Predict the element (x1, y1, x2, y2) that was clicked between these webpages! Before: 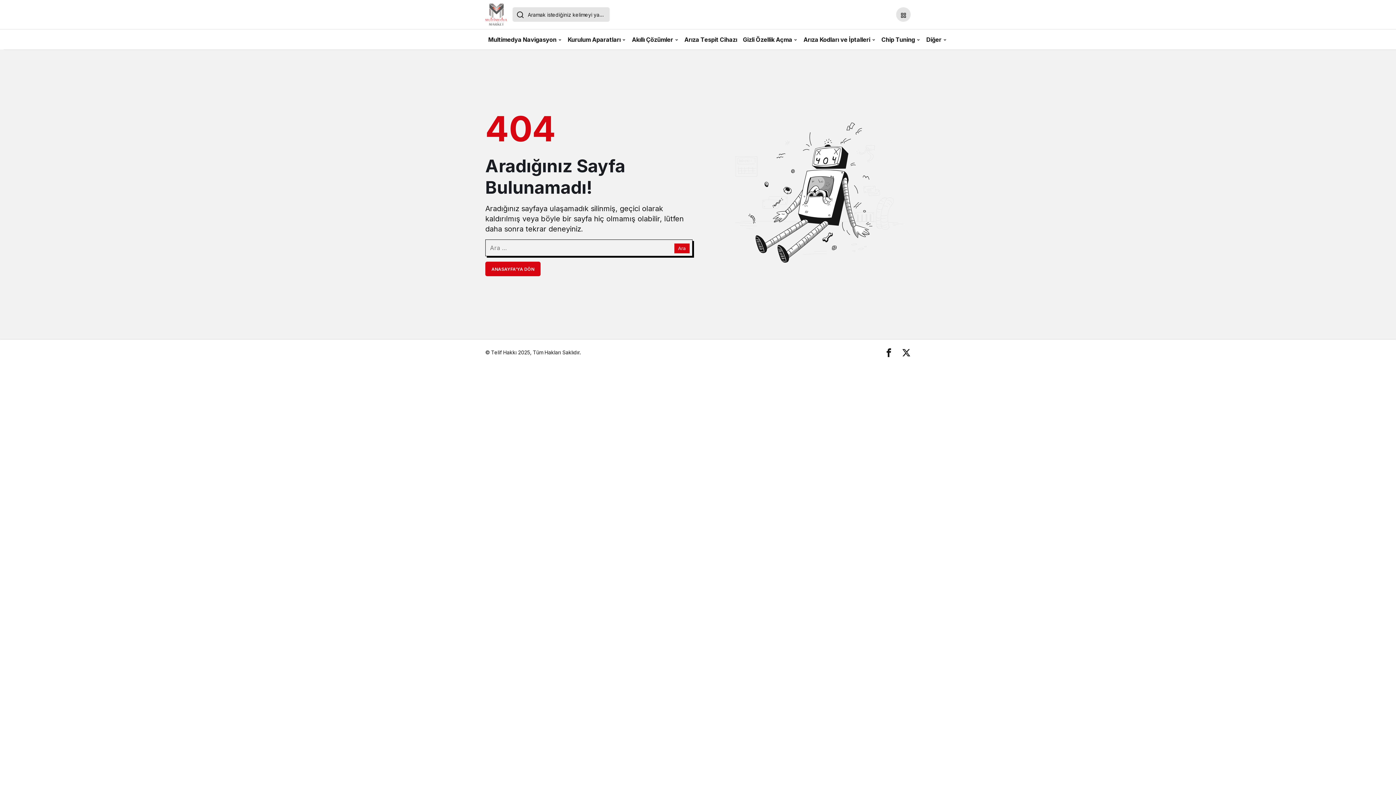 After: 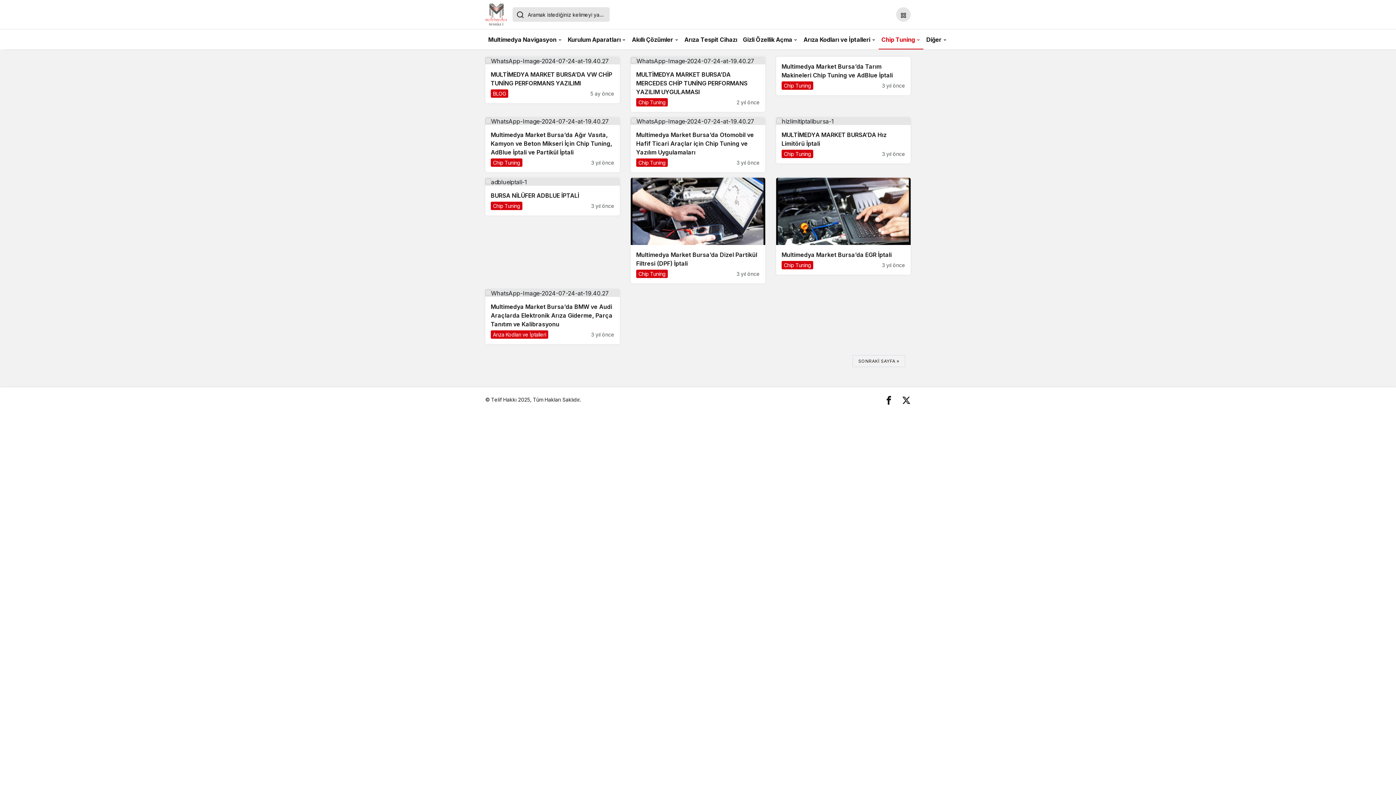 Action: bbox: (878, 29, 923, 49) label: Chip Tuning